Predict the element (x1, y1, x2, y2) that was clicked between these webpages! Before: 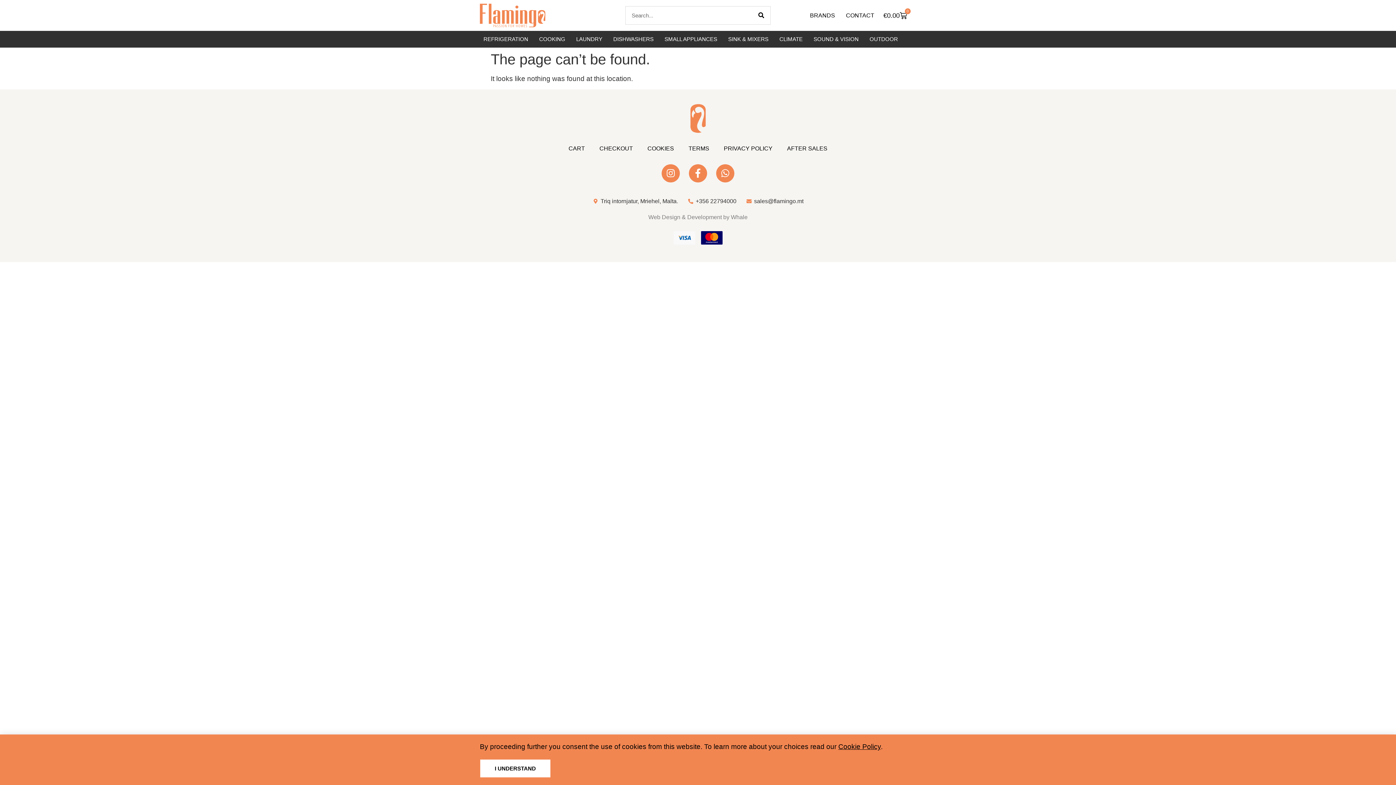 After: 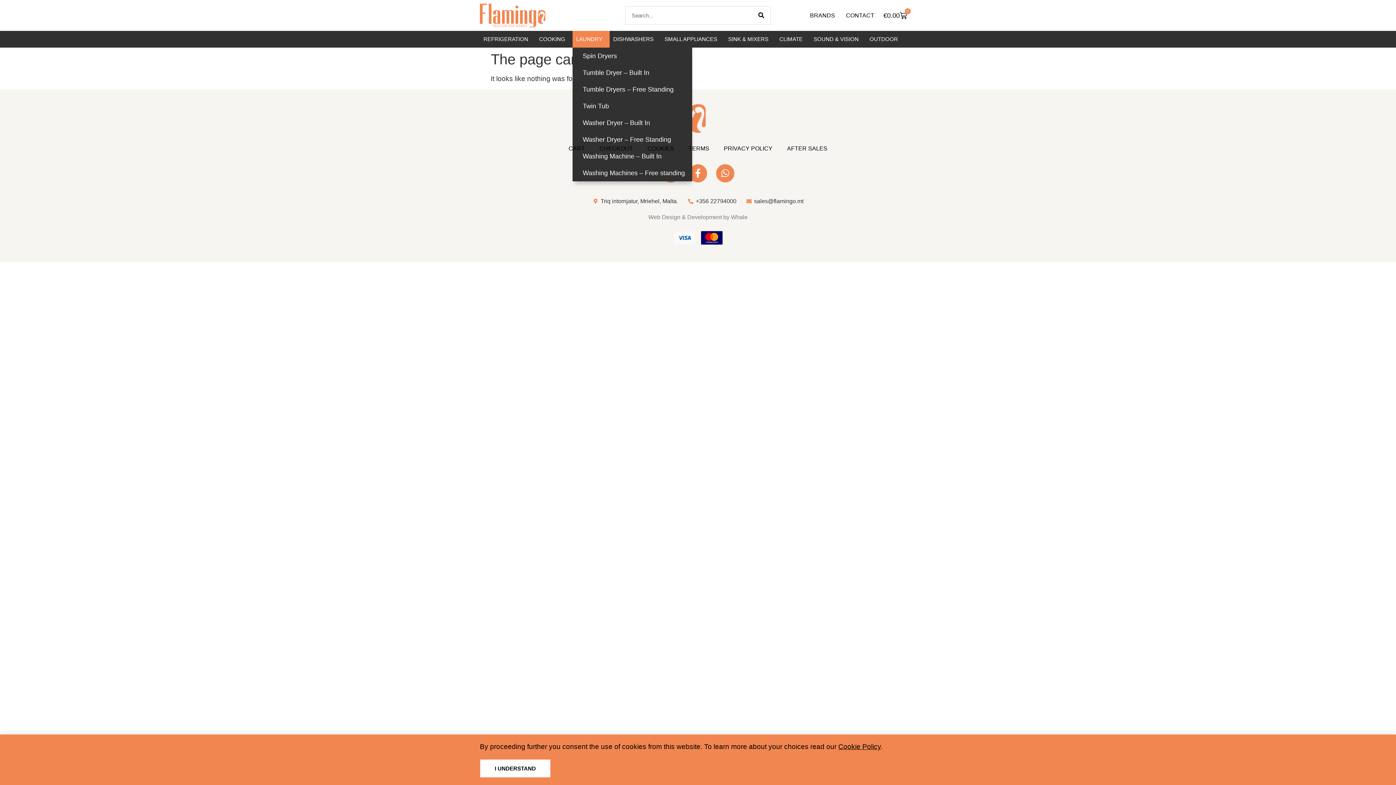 Action: bbox: (572, 31, 609, 47) label: LAUNDRY